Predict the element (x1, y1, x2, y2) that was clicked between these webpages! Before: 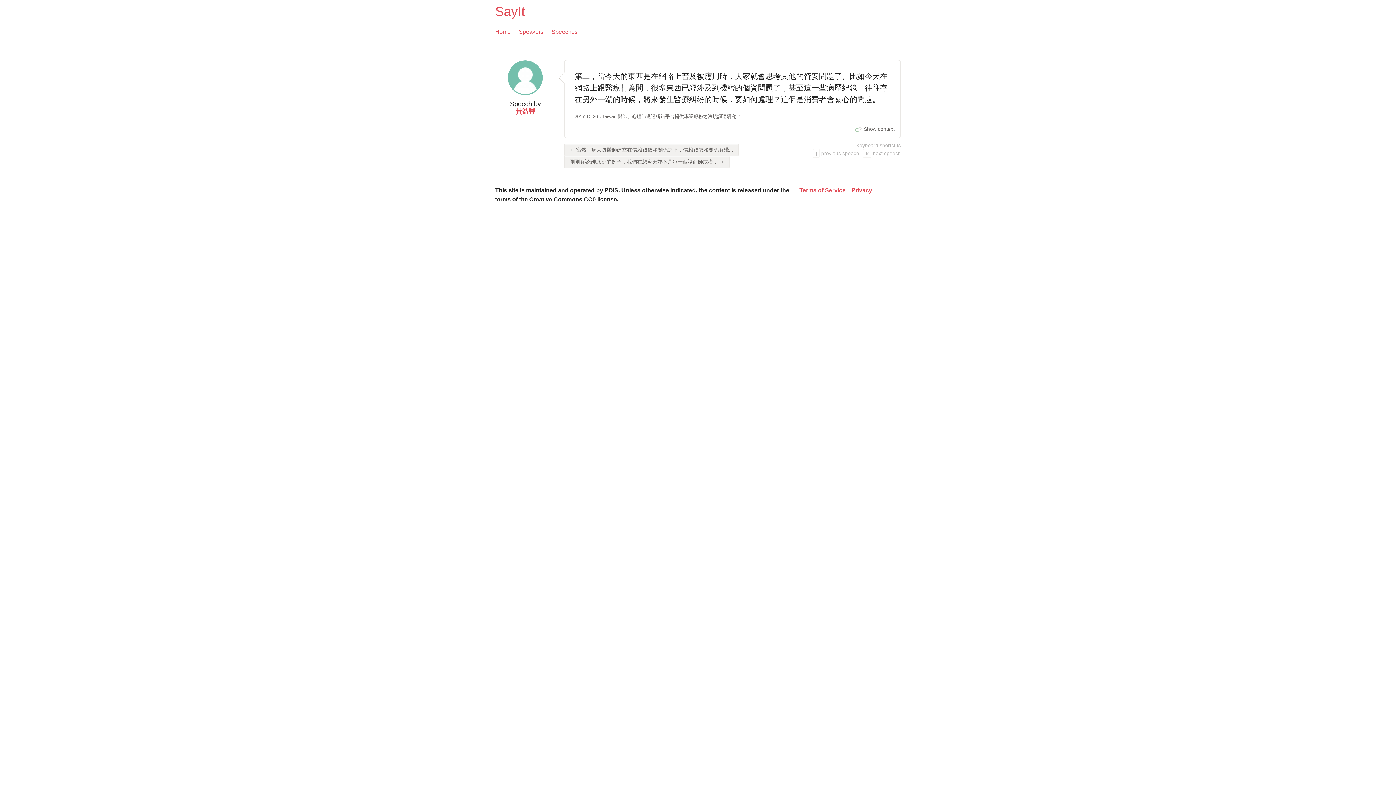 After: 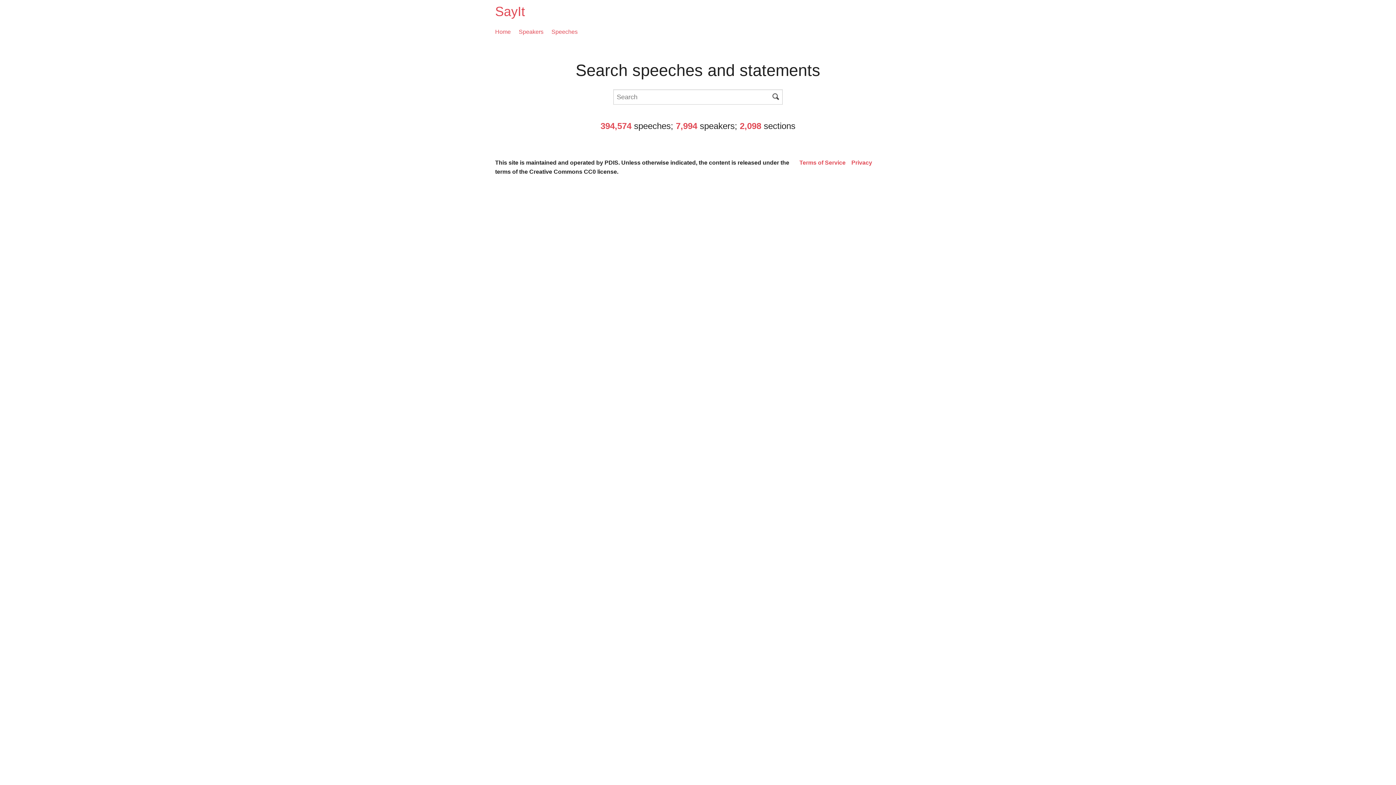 Action: label: Home bbox: (495, 27, 510, 36)